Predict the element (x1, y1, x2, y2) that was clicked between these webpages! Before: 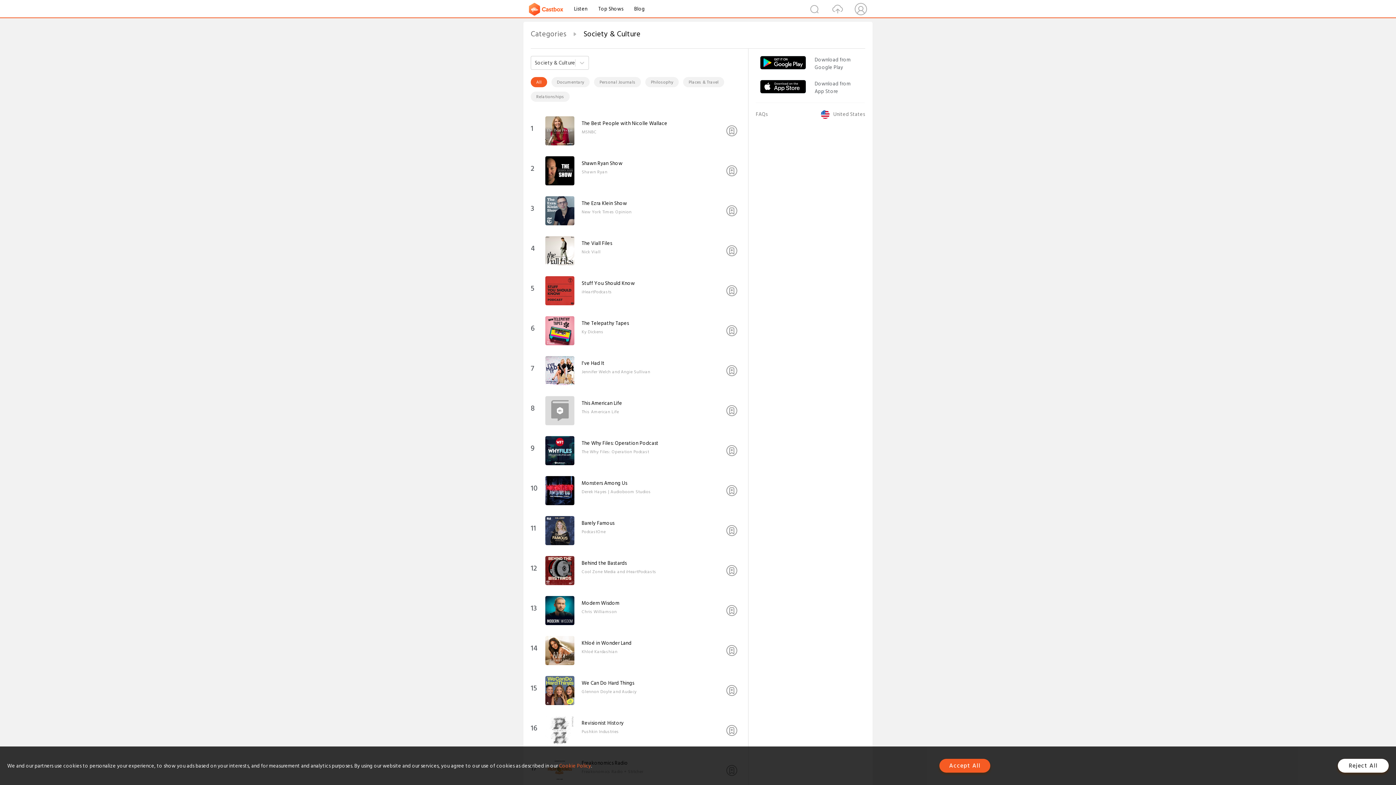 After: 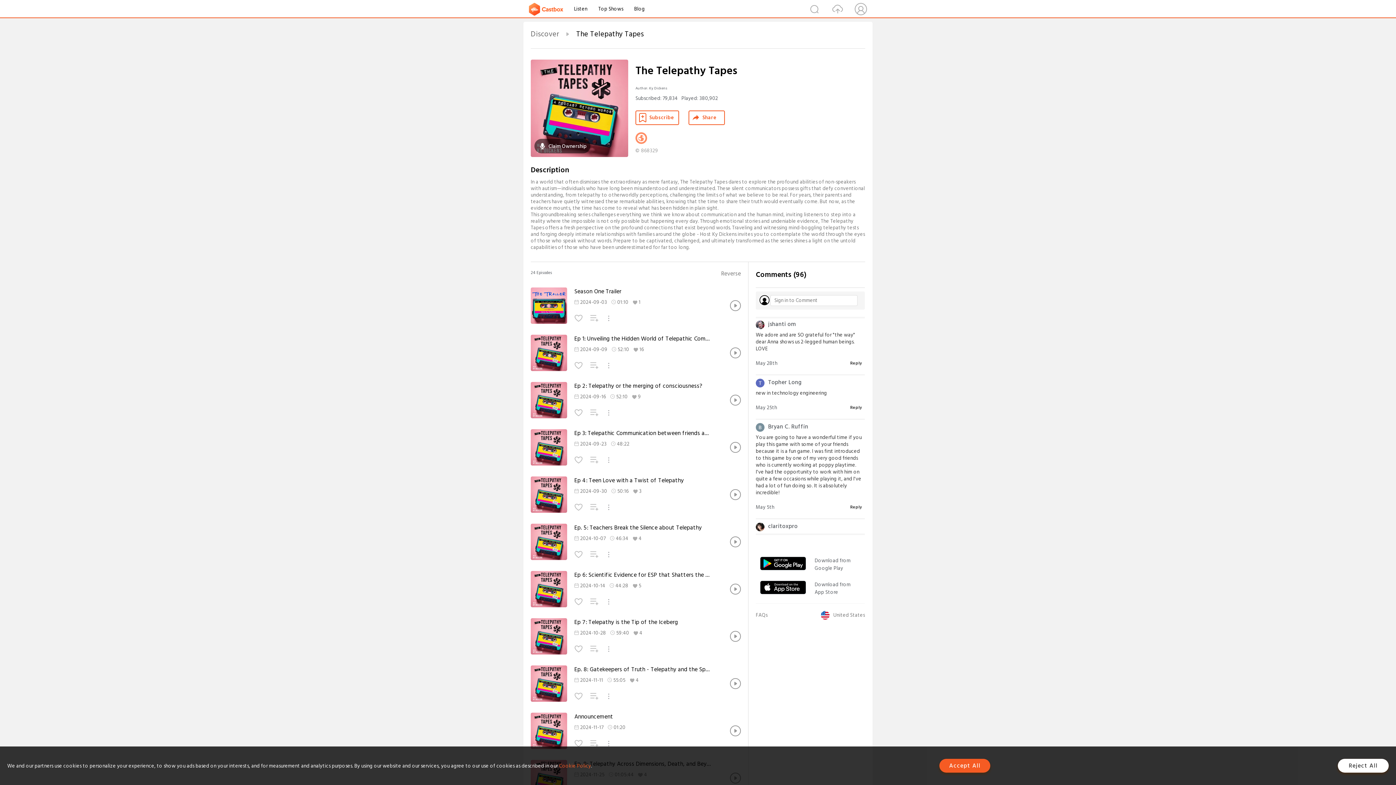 Action: bbox: (545, 341, 574, 347)